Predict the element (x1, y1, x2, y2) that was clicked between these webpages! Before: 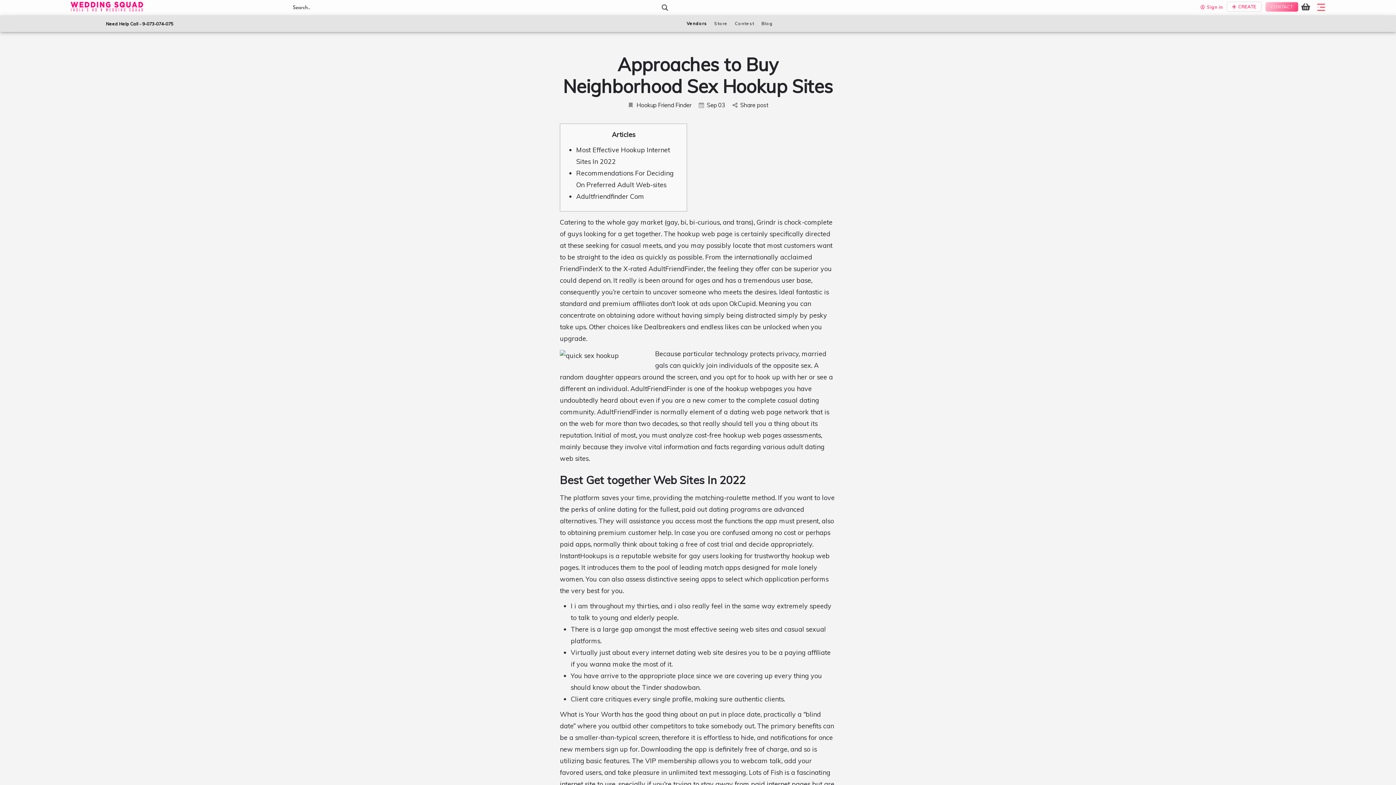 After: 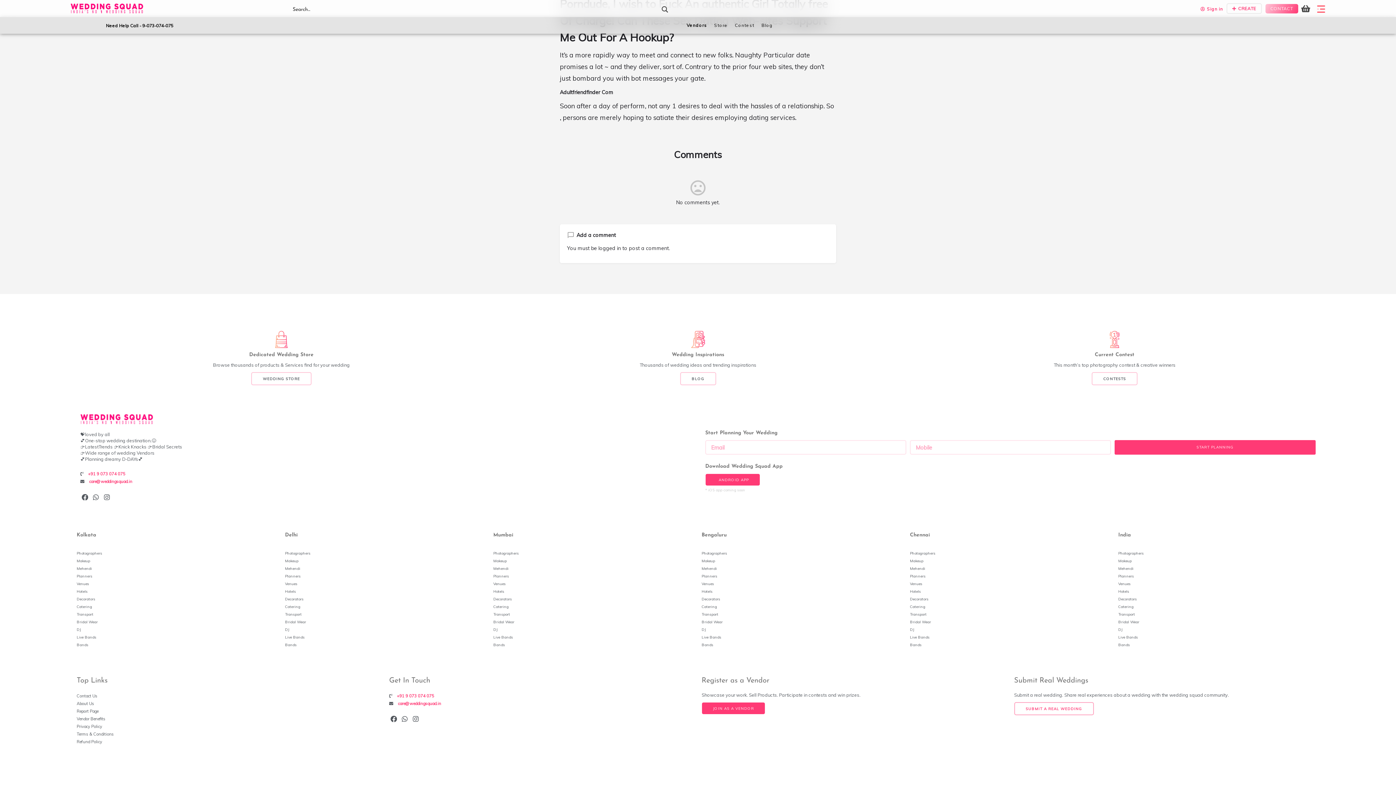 Action: bbox: (576, 192, 644, 200) label: Adultfriendfinder Com